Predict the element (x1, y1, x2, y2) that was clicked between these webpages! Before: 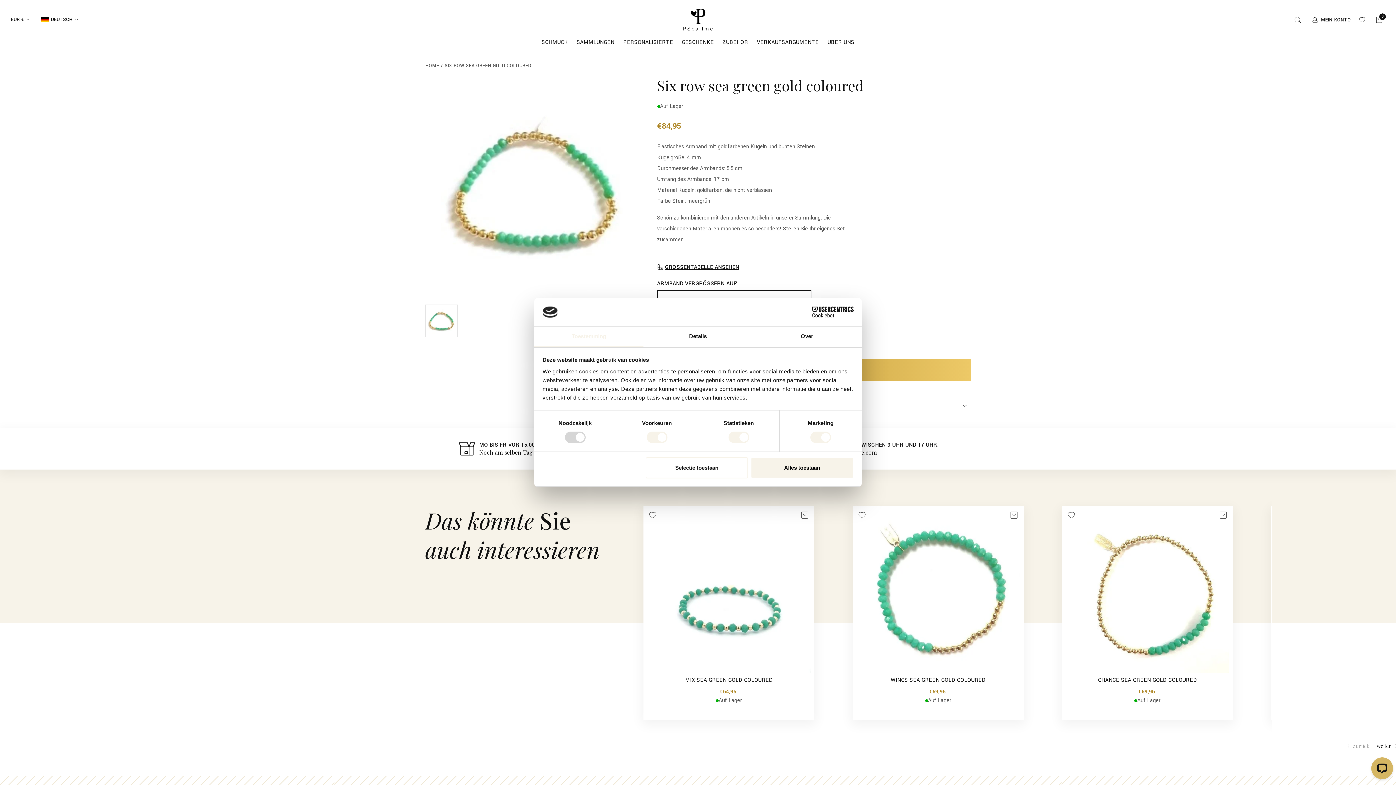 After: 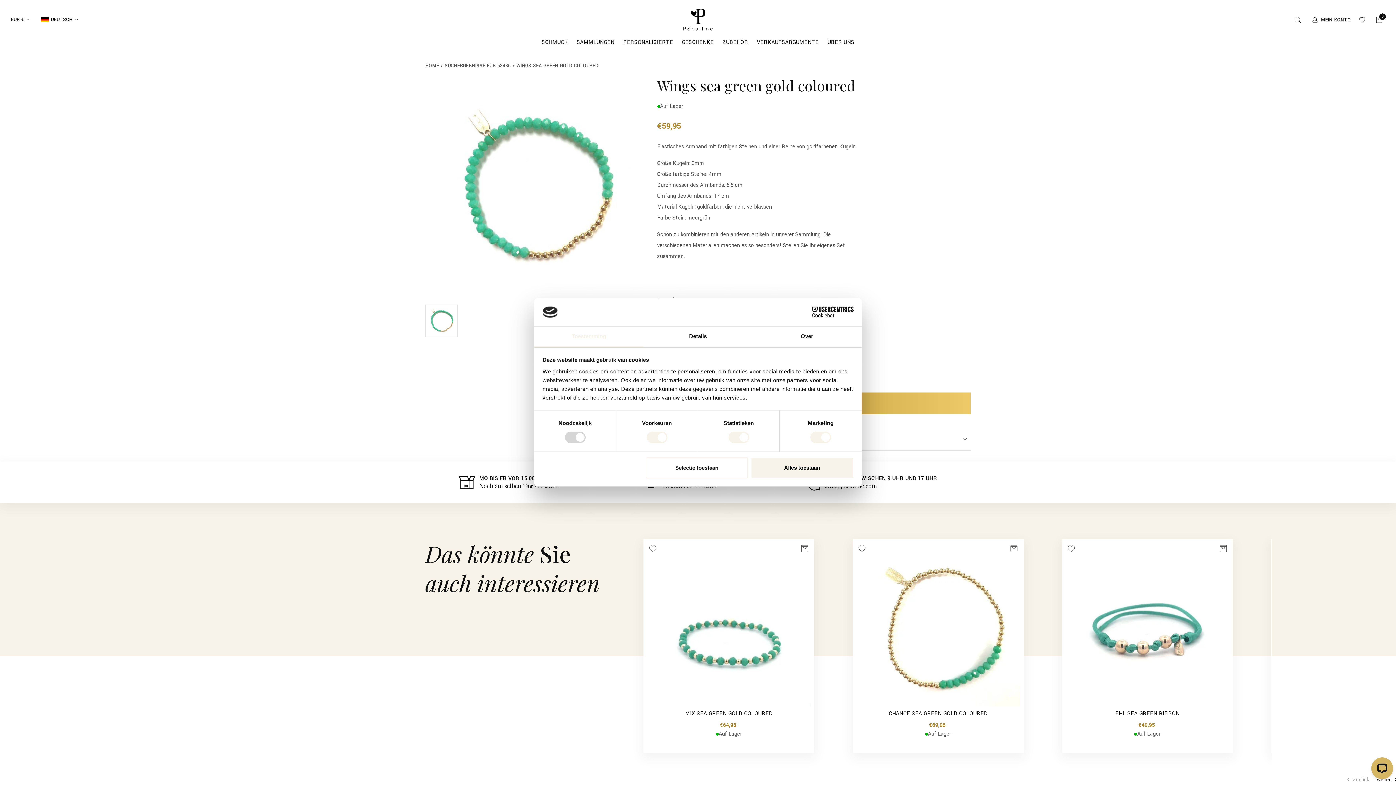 Action: bbox: (890, 676, 985, 684) label: WINGS SEA GREEN GOLD COLOURED